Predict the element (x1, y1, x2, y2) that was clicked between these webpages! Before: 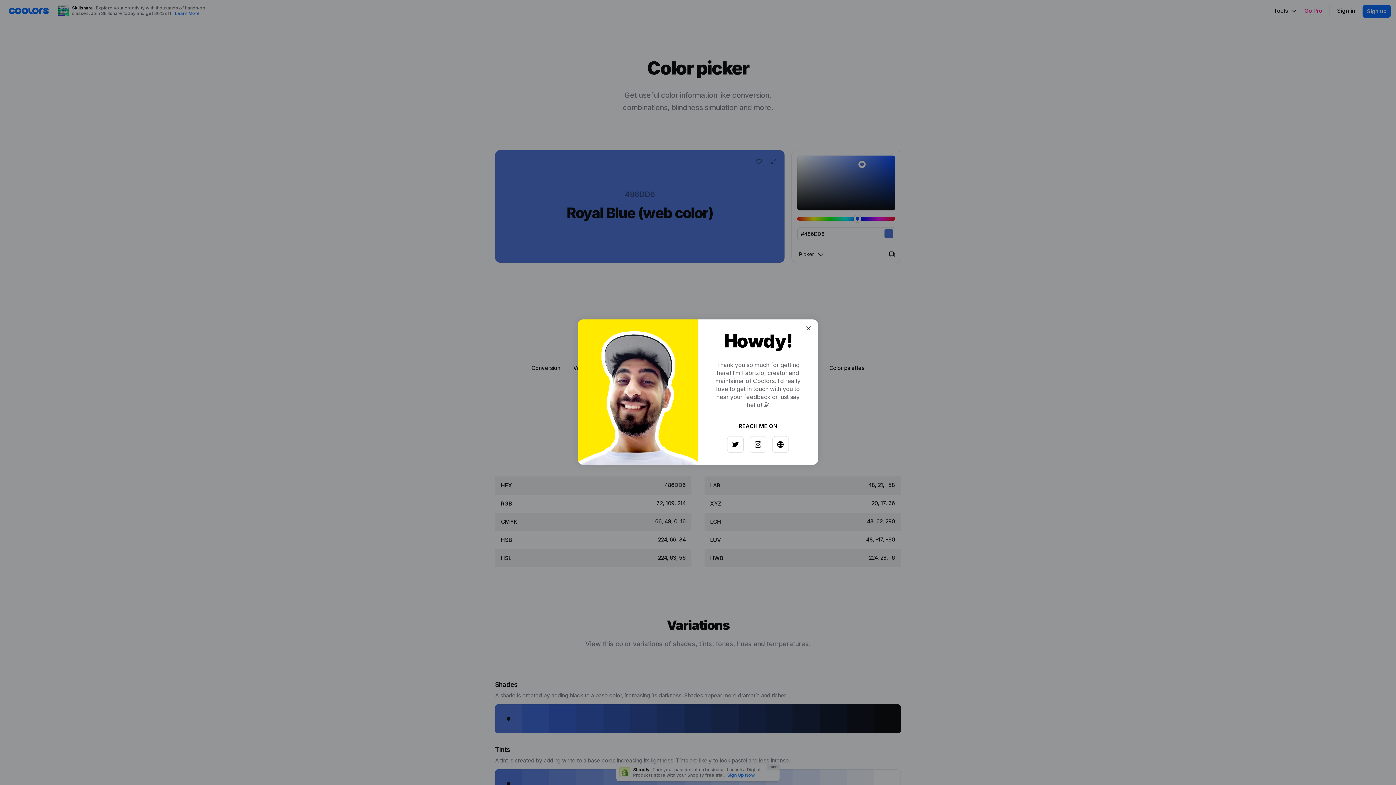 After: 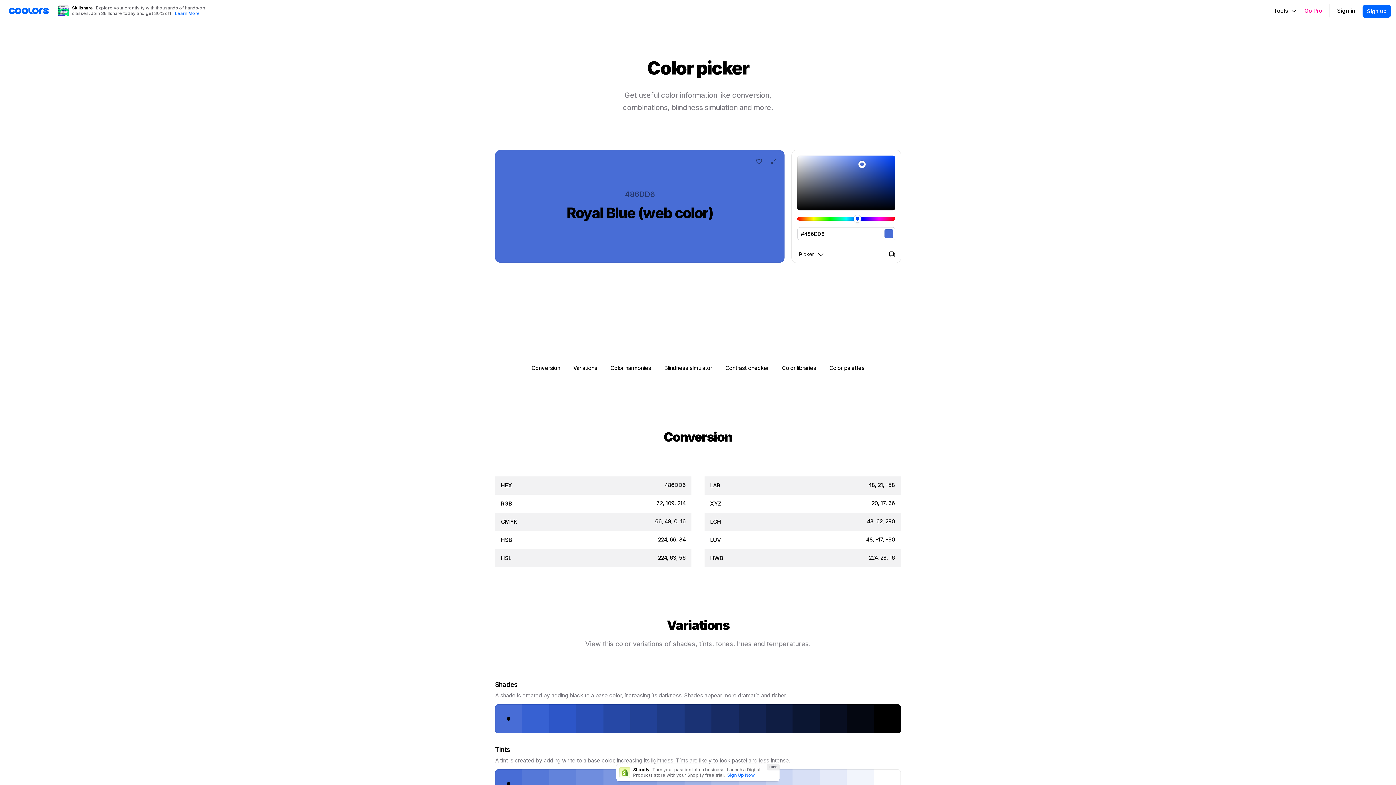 Action: bbox: (797, 326, 808, 337)